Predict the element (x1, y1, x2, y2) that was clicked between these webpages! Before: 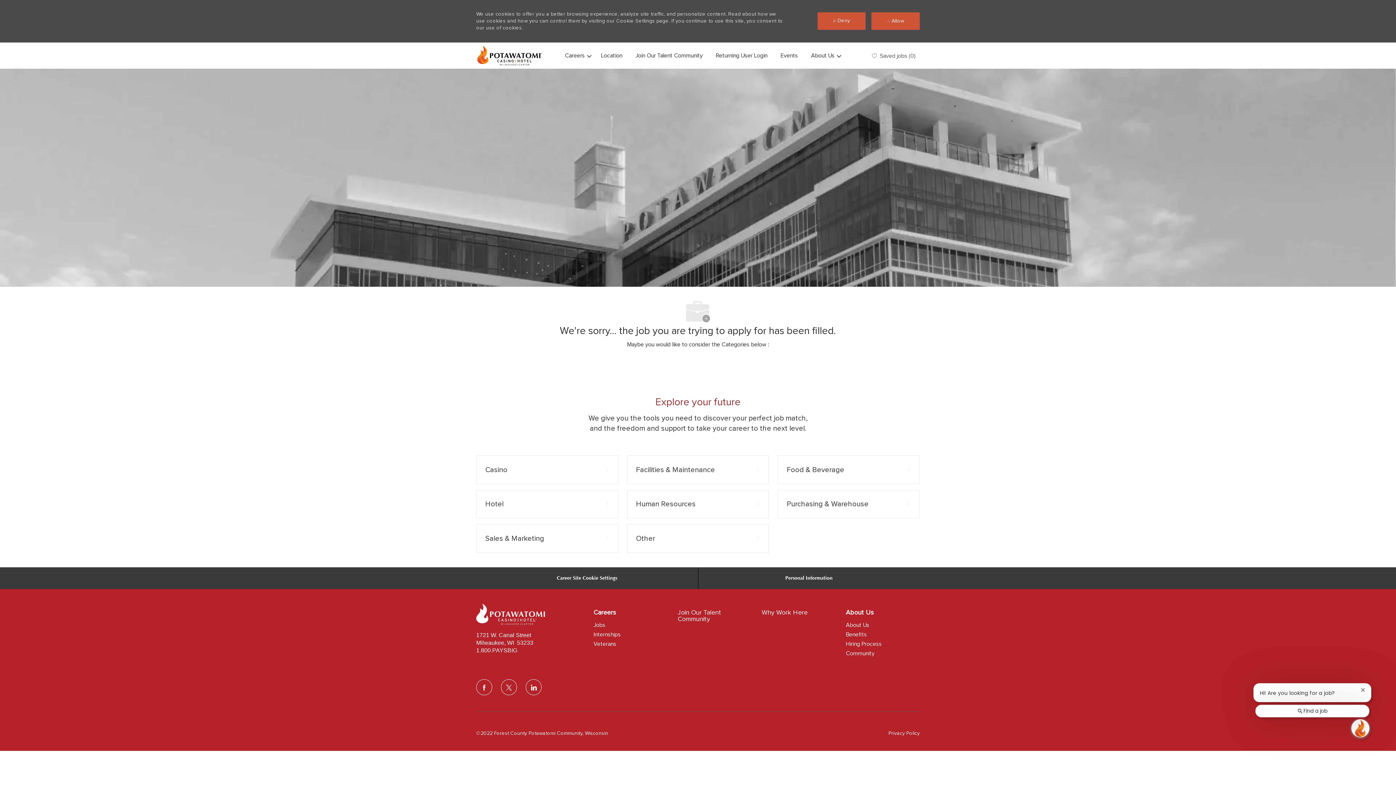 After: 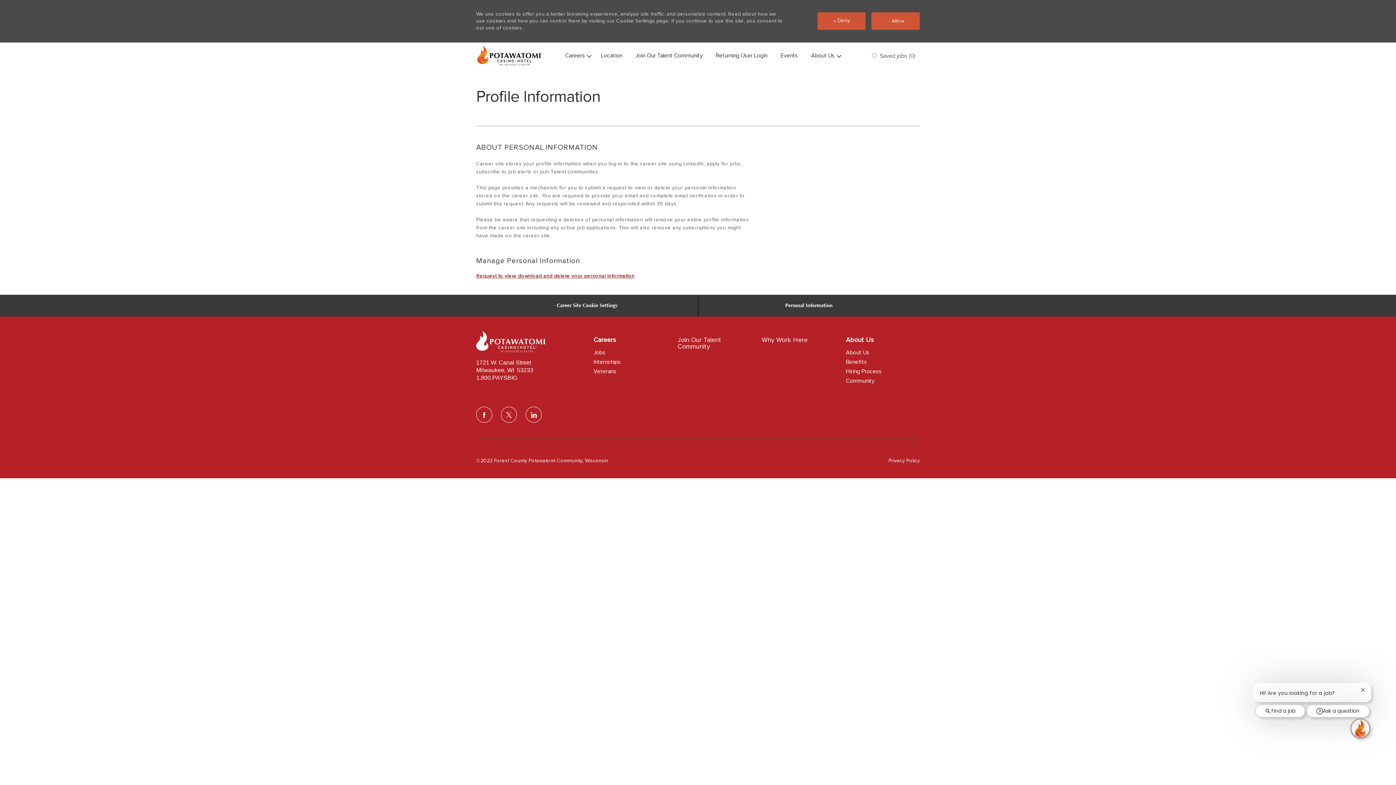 Action: bbox: (778, 321, 840, 342) label: Personal Information